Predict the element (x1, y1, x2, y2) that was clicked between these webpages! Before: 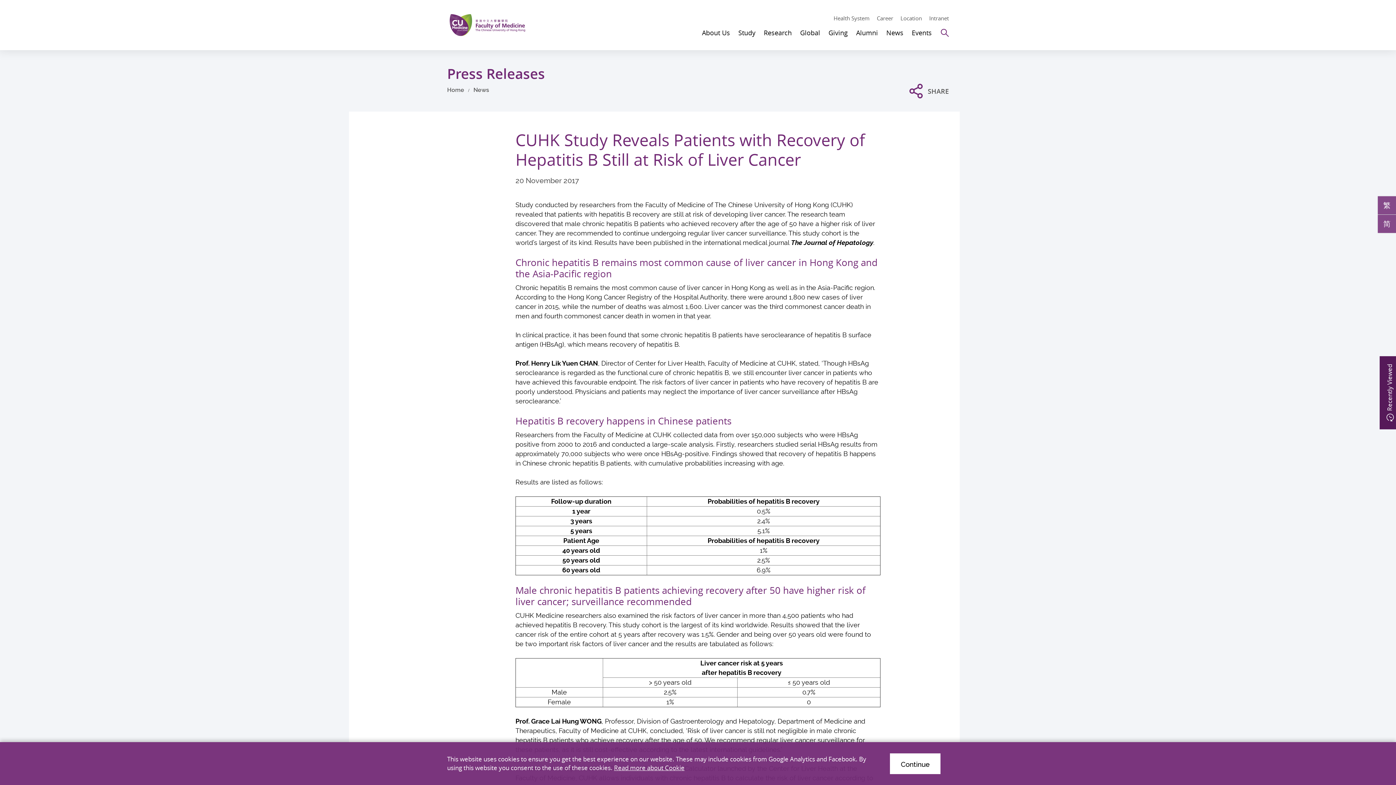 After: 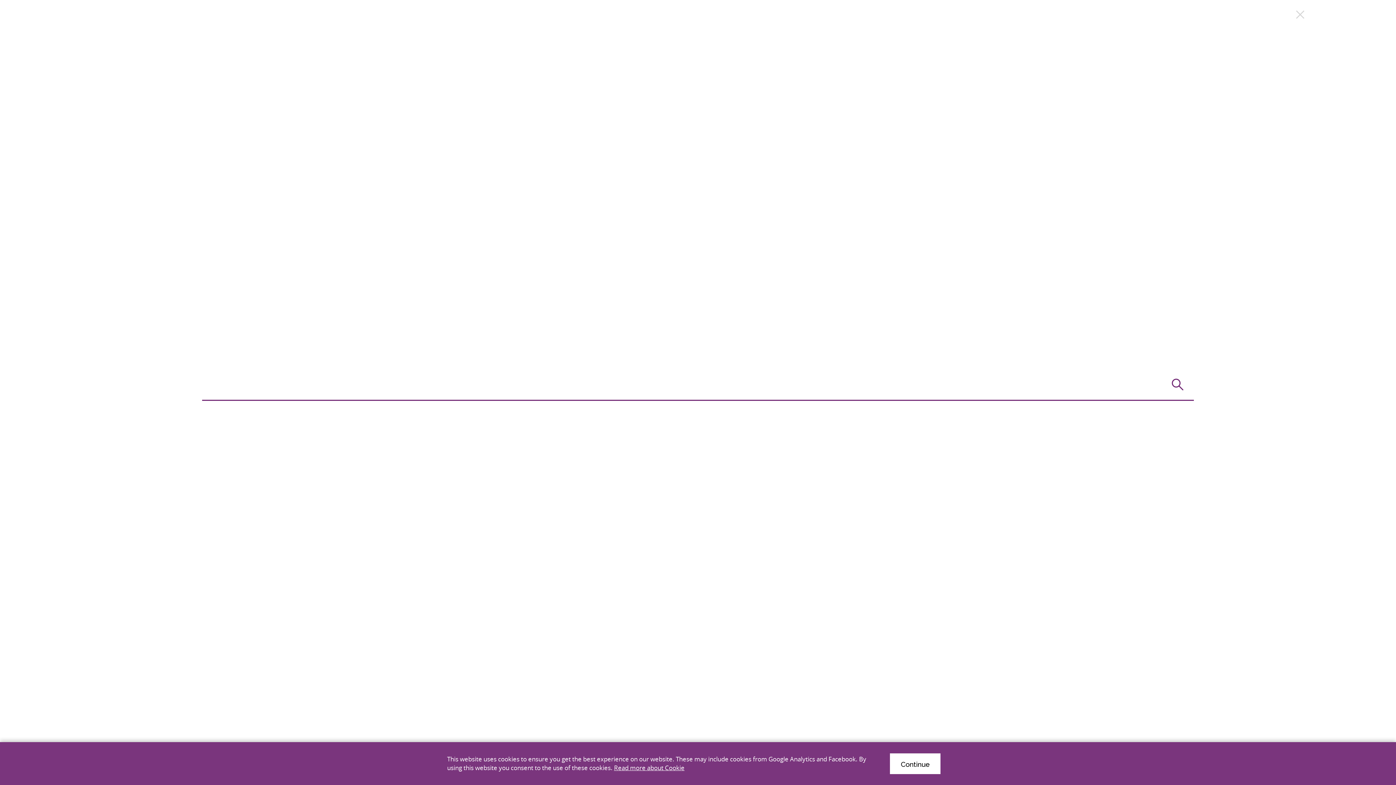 Action: label: Search bbox: (941, 28, 949, 37)